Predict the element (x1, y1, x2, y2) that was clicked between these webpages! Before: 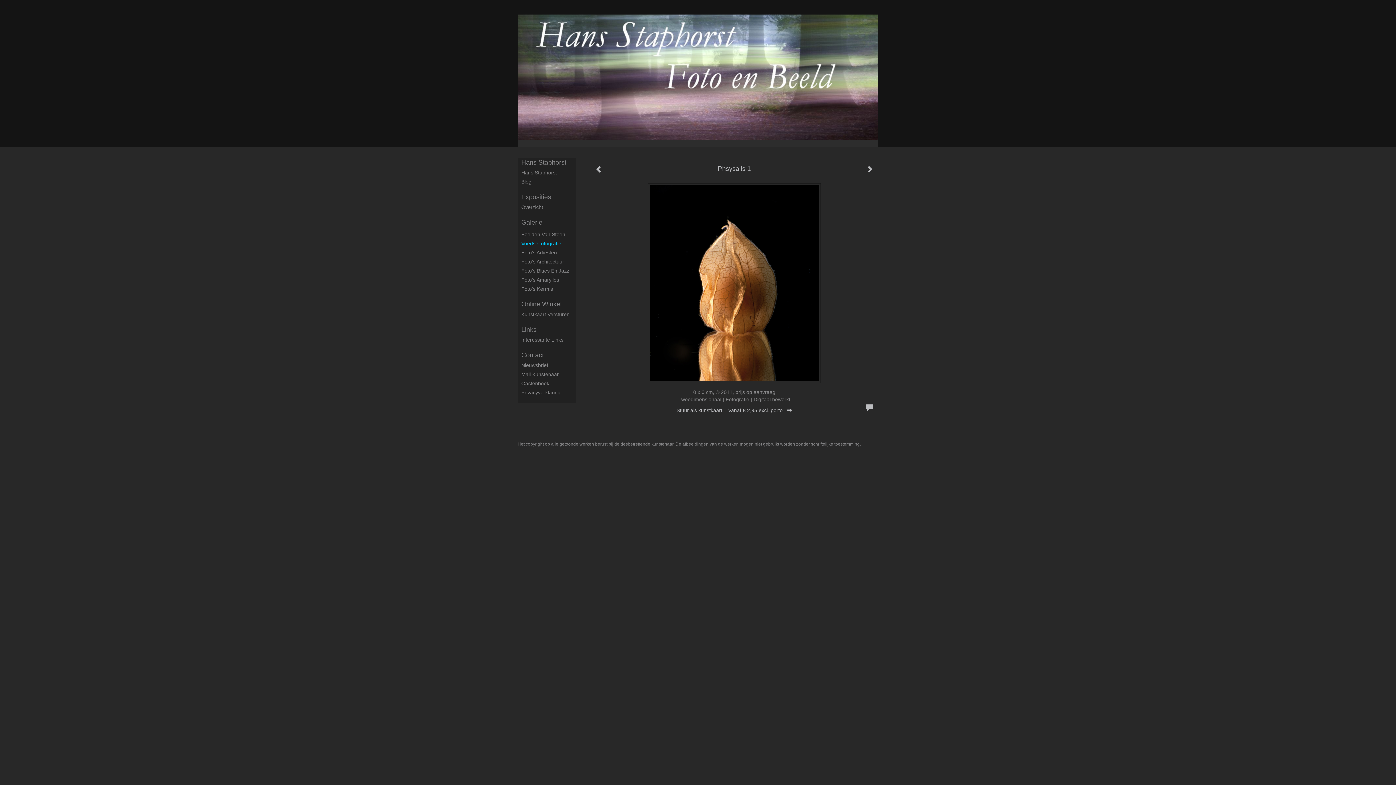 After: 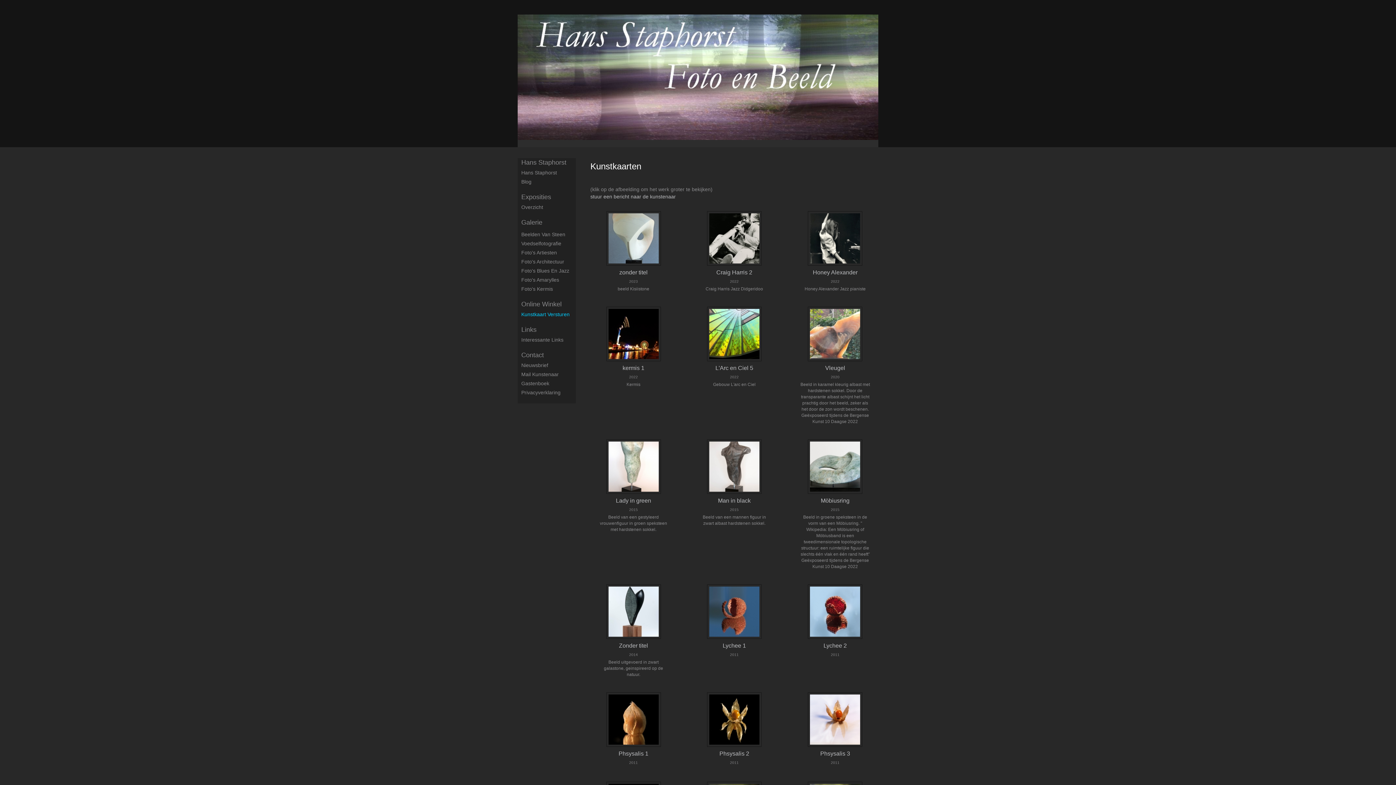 Action: bbox: (521, 310, 576, 318) label: Kunstkaart Versturen